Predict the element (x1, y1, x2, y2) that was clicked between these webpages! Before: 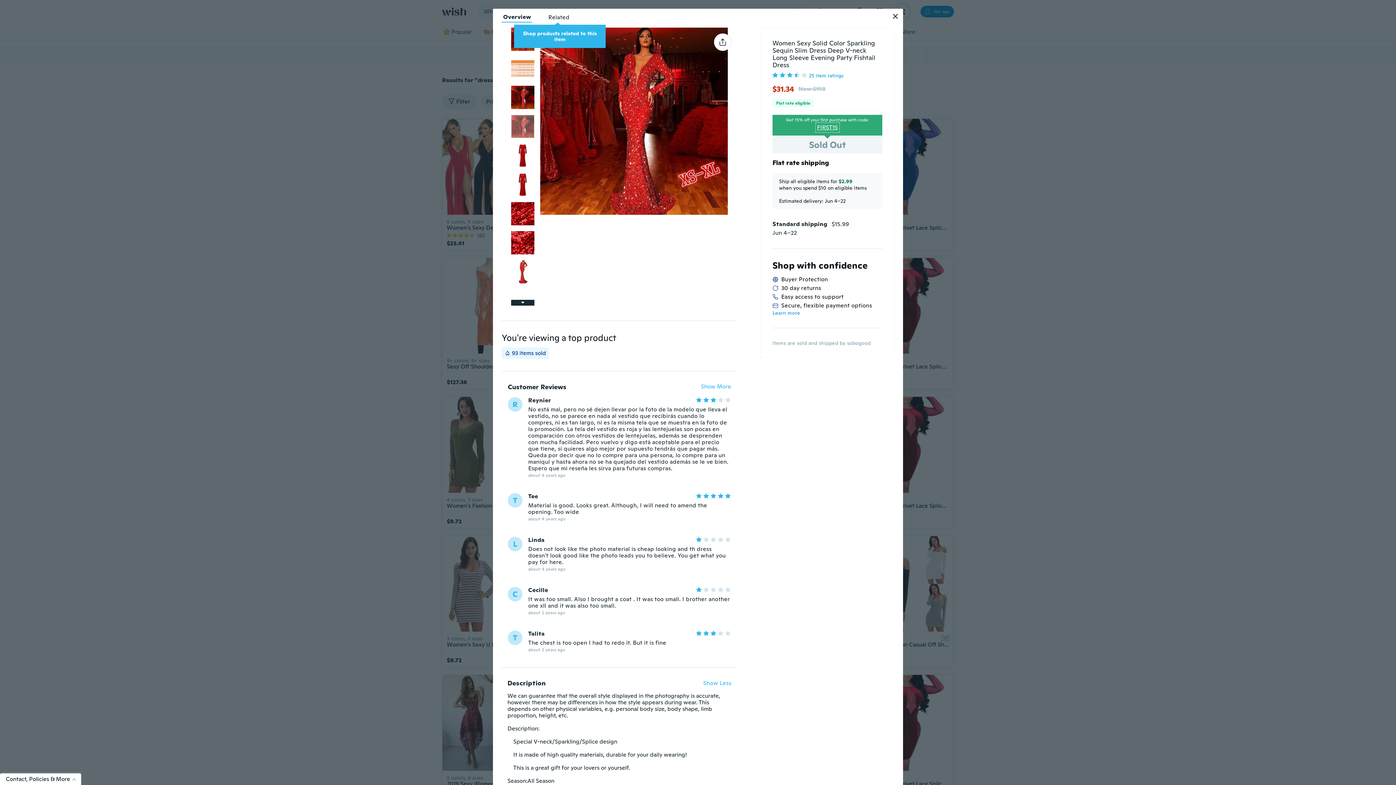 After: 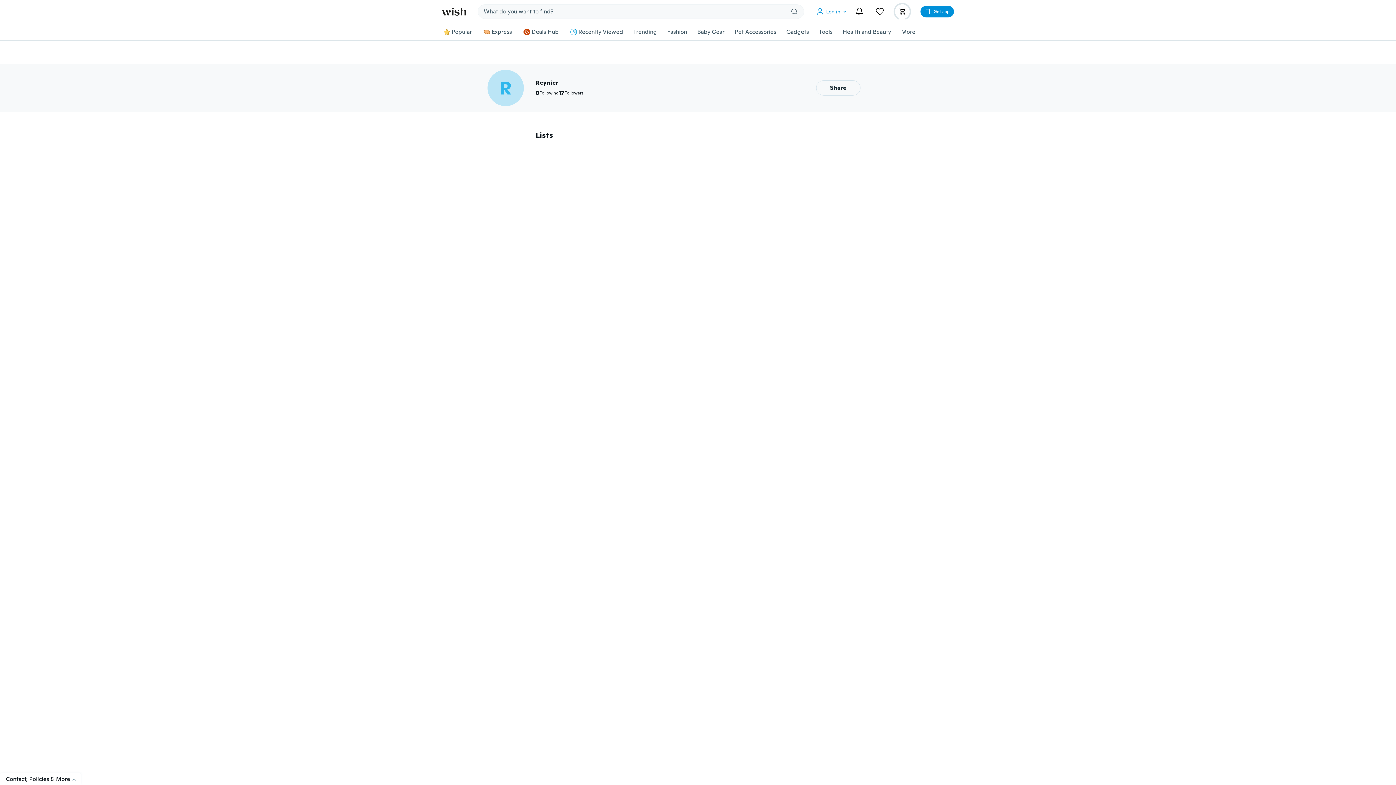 Action: label: R bbox: (508, 397, 522, 411)